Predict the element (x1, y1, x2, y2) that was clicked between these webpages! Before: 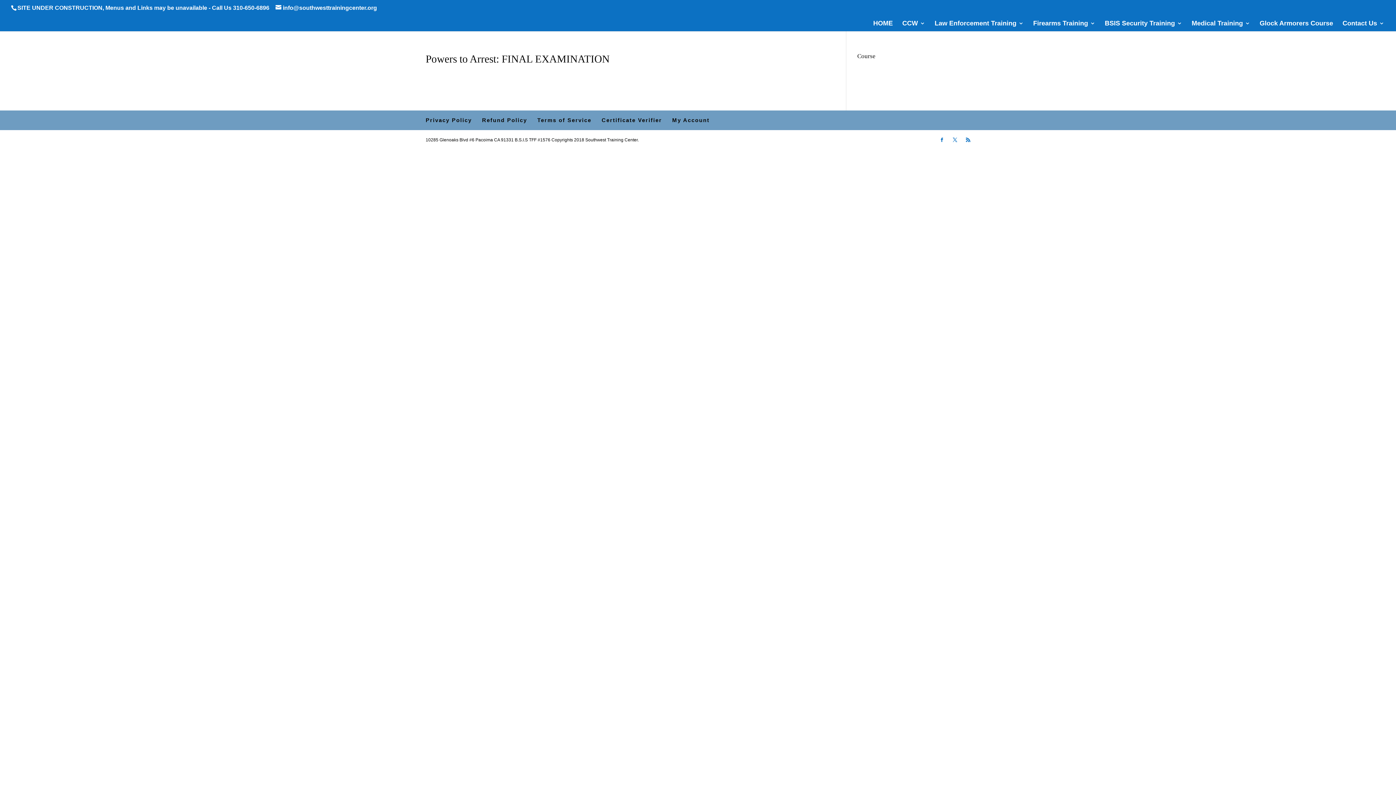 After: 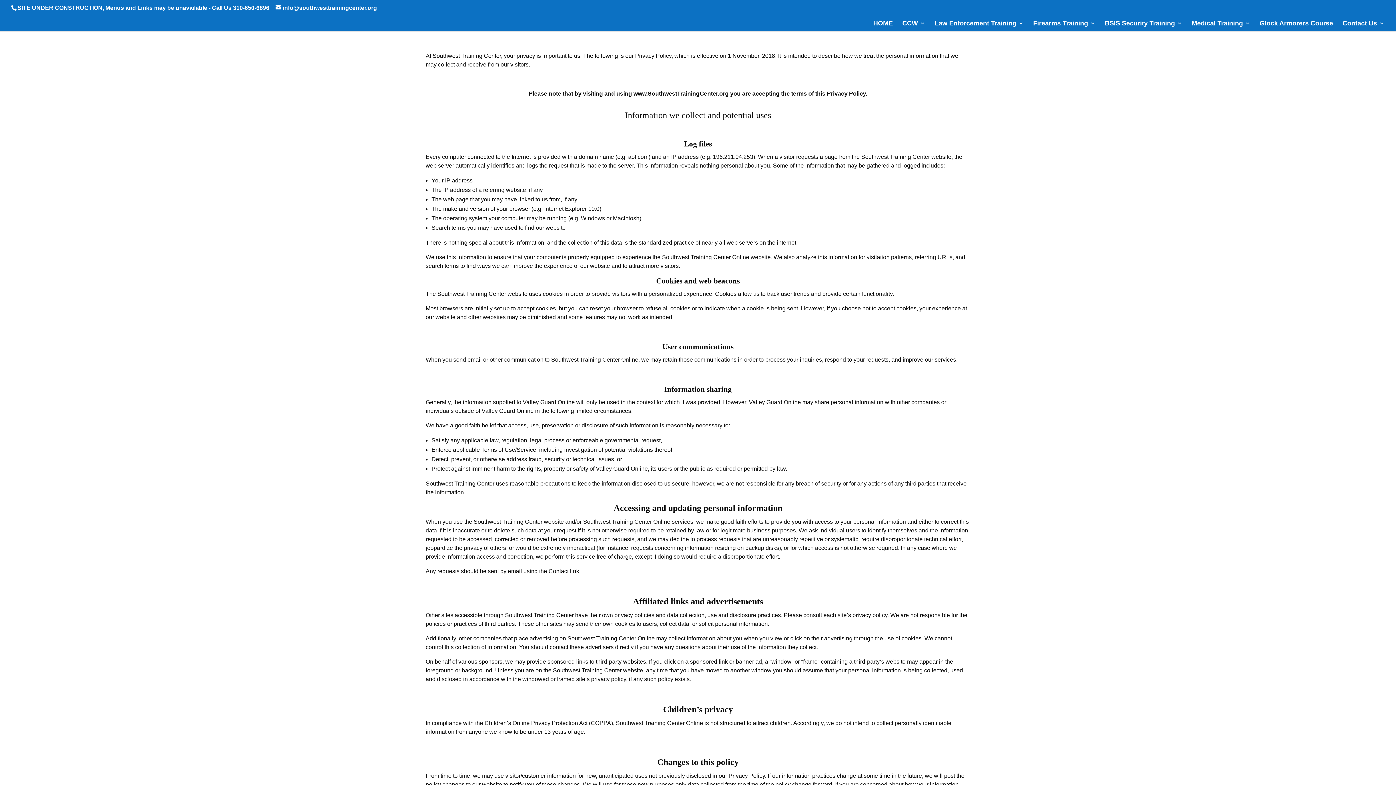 Action: bbox: (425, 117, 472, 123) label: Privacy Policy